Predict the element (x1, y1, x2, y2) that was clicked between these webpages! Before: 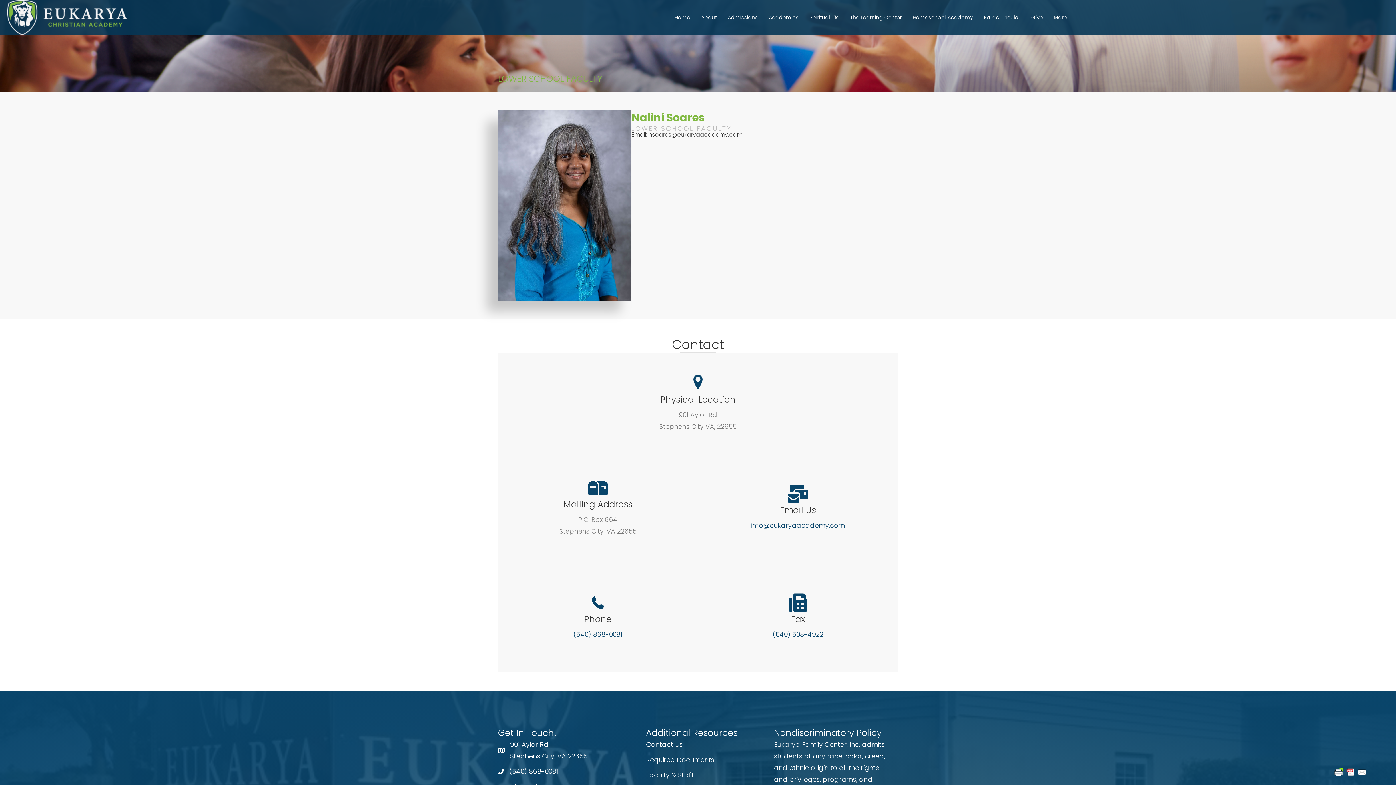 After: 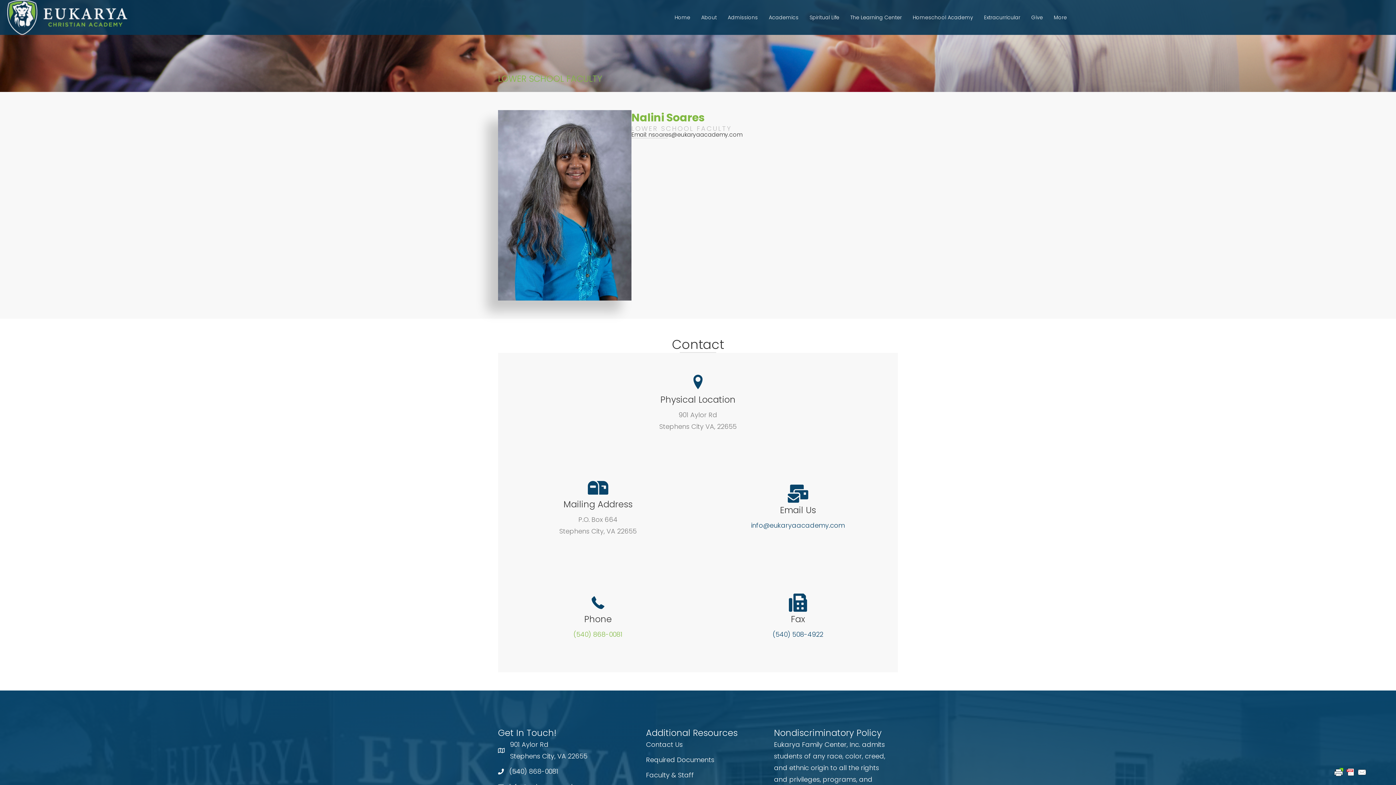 Action: label: (540) 868-0081 bbox: (573, 630, 622, 639)